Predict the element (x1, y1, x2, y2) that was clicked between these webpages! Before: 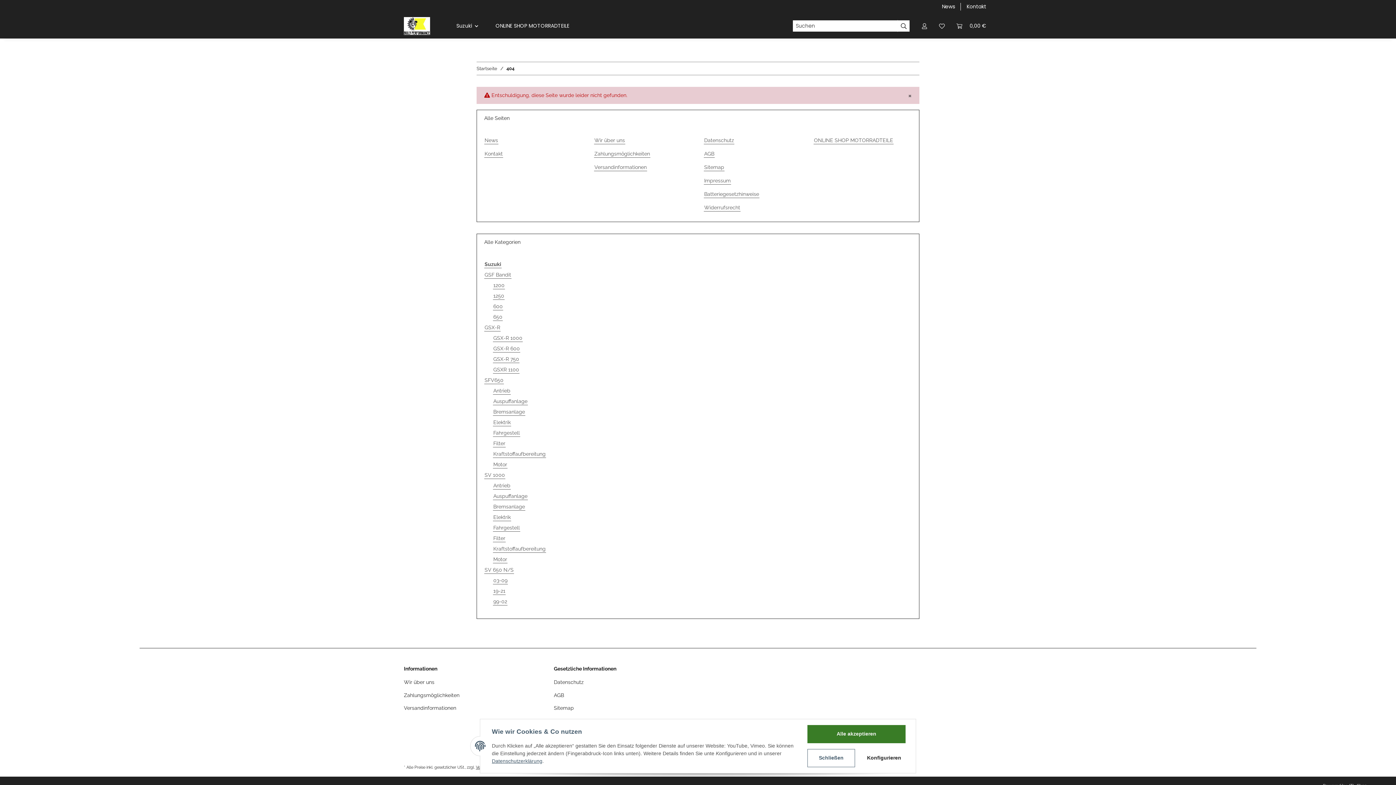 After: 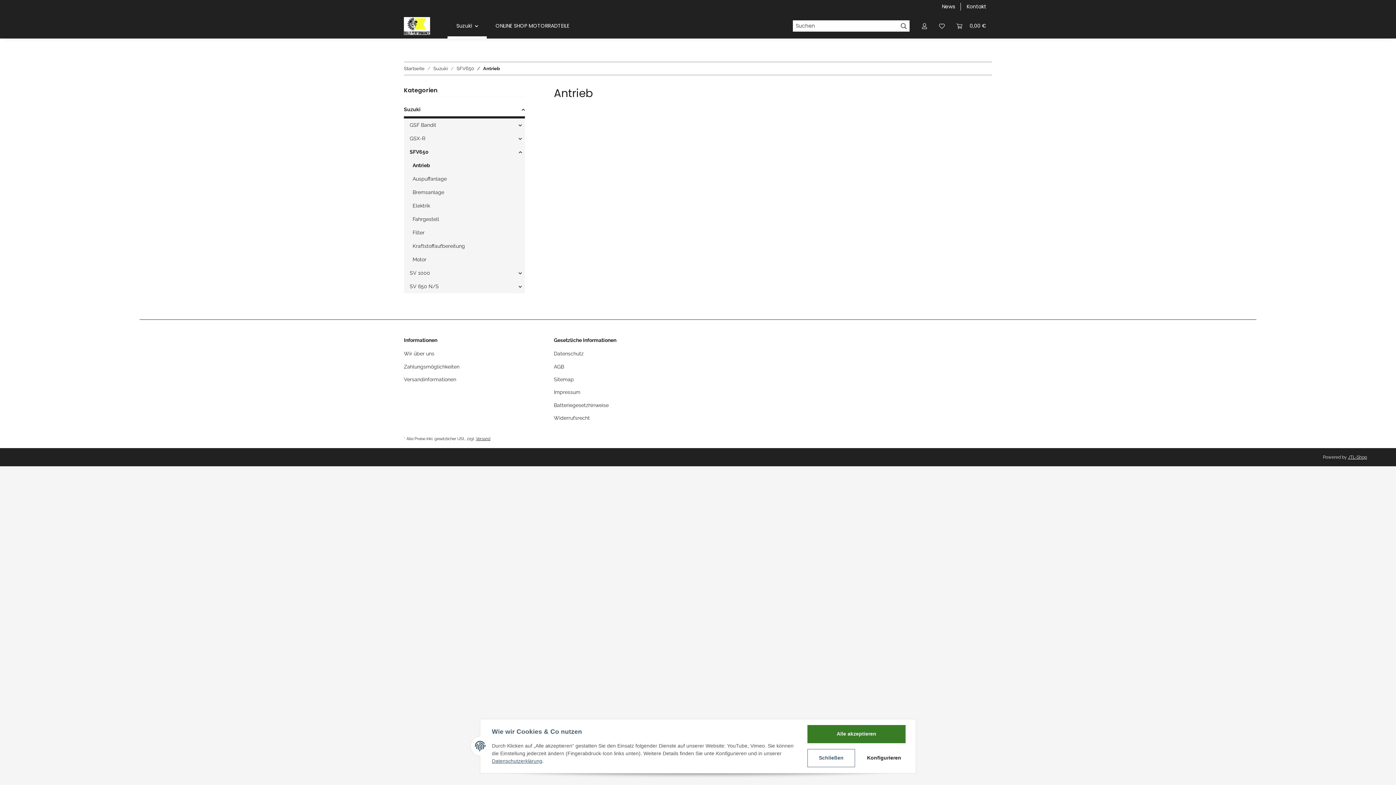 Action: label: Antrieb bbox: (493, 387, 510, 394)